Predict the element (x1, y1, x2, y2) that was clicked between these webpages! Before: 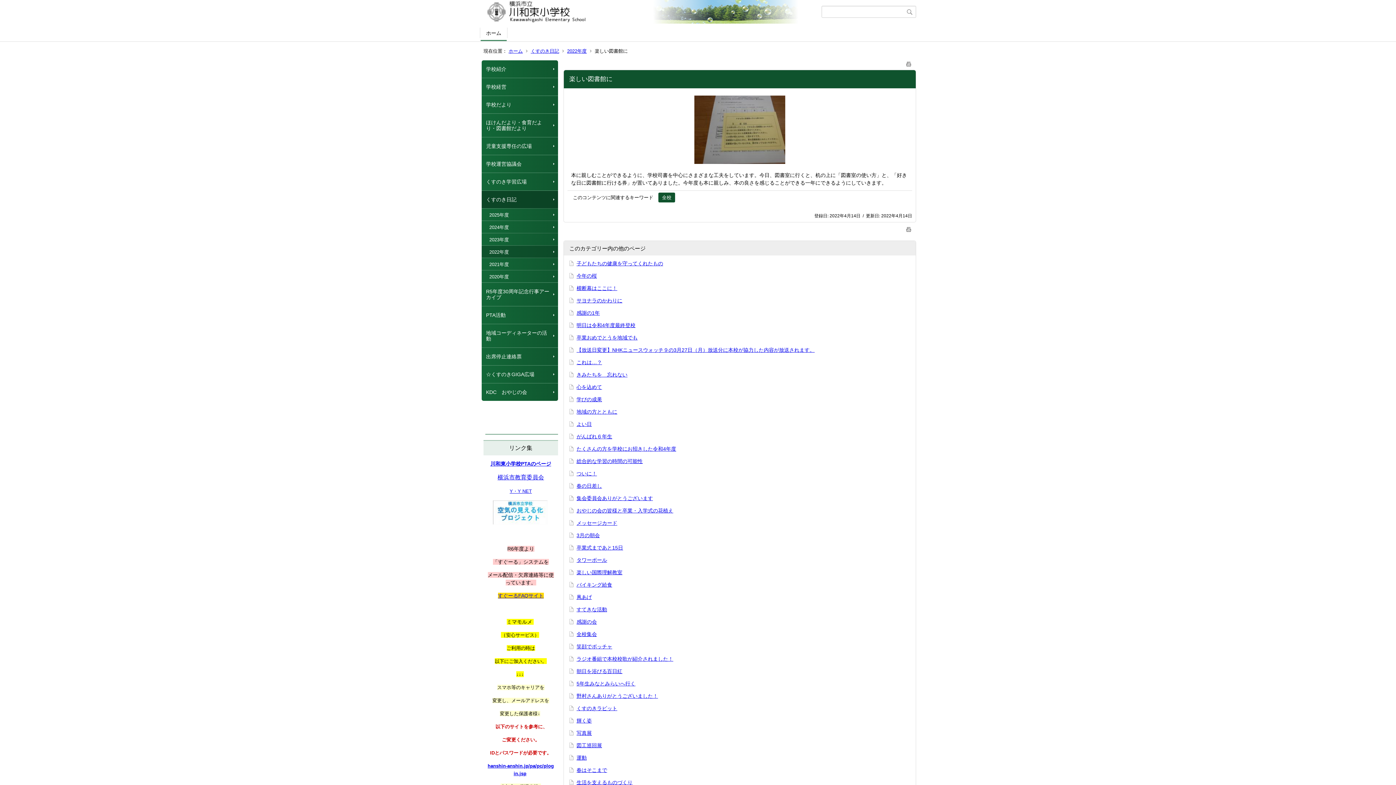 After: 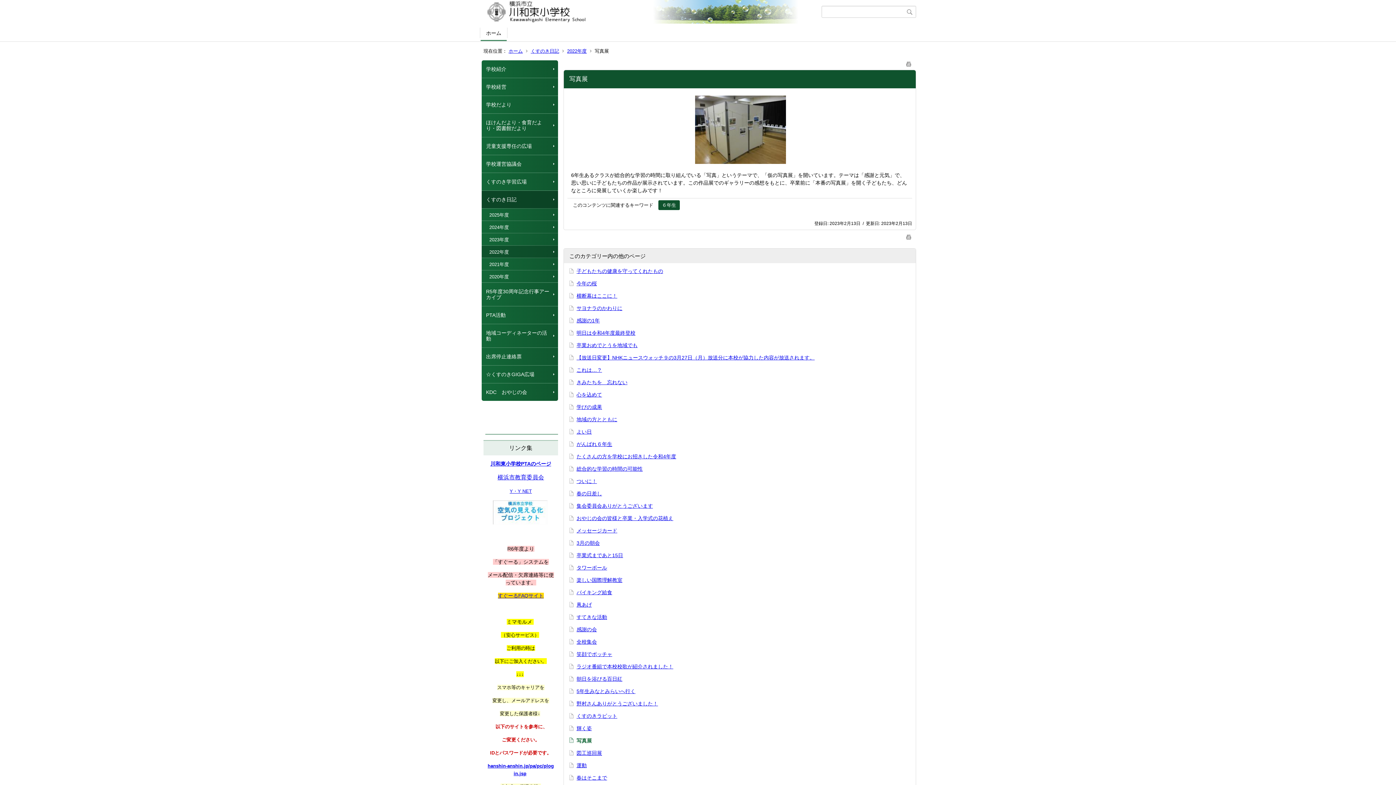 Action: bbox: (576, 730, 592, 736) label: 写真展